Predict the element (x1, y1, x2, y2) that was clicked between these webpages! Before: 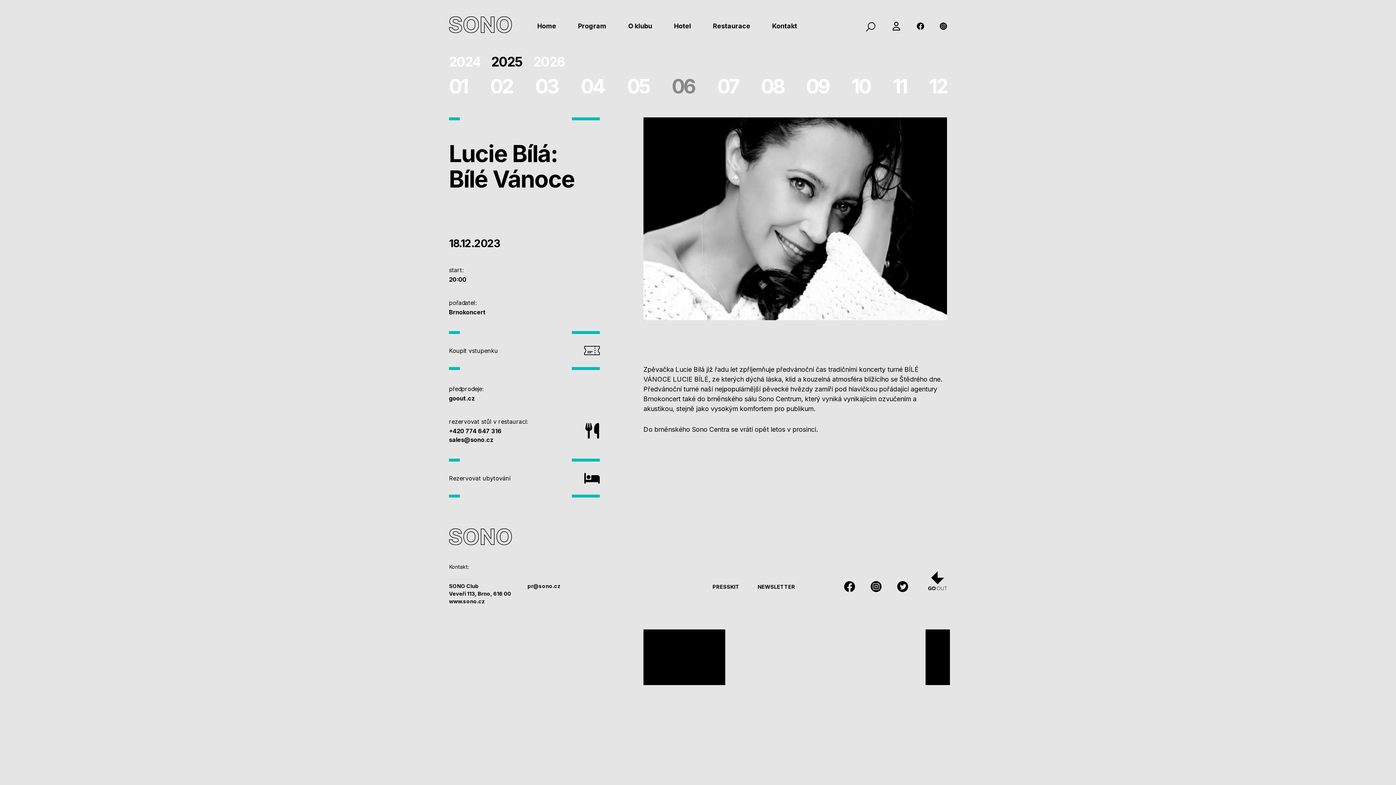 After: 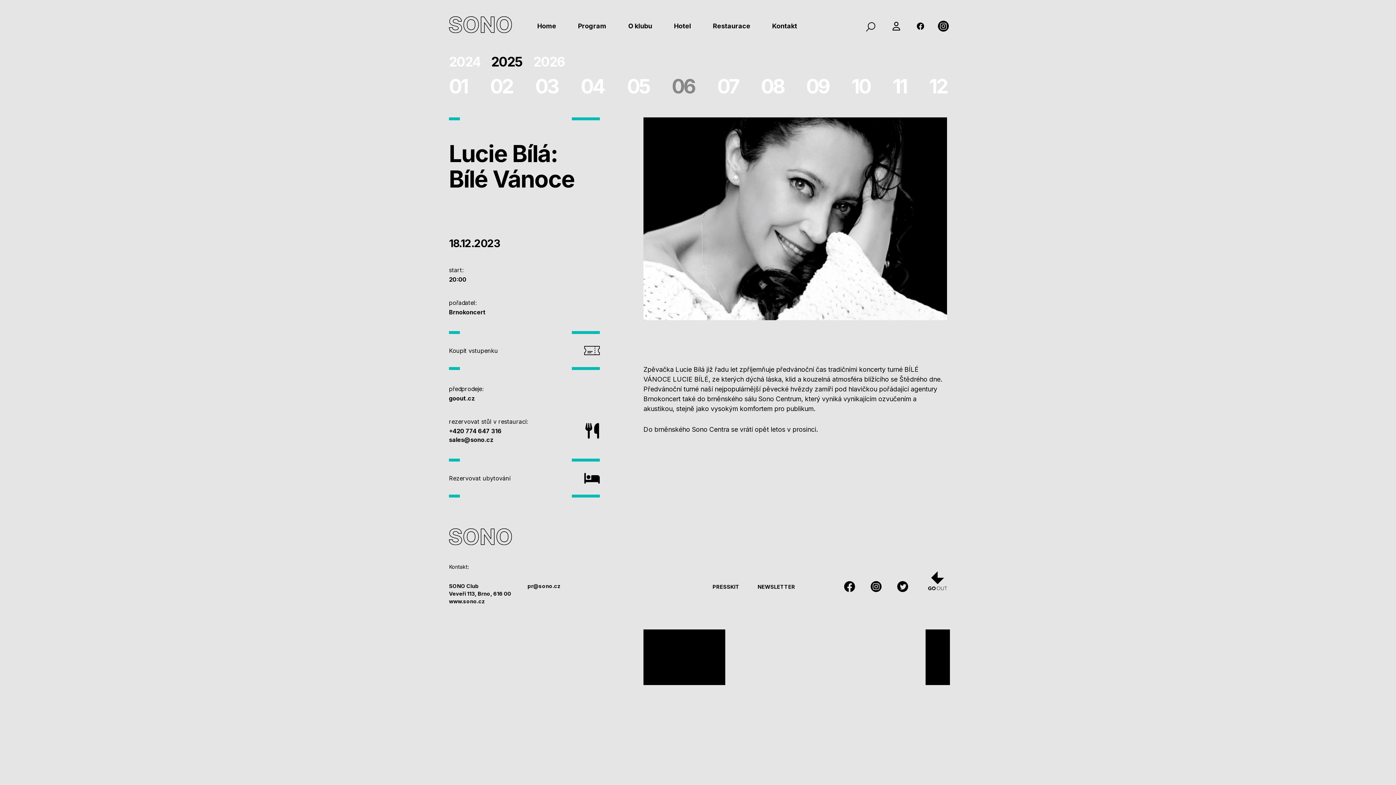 Action: bbox: (940, 22, 947, 29)